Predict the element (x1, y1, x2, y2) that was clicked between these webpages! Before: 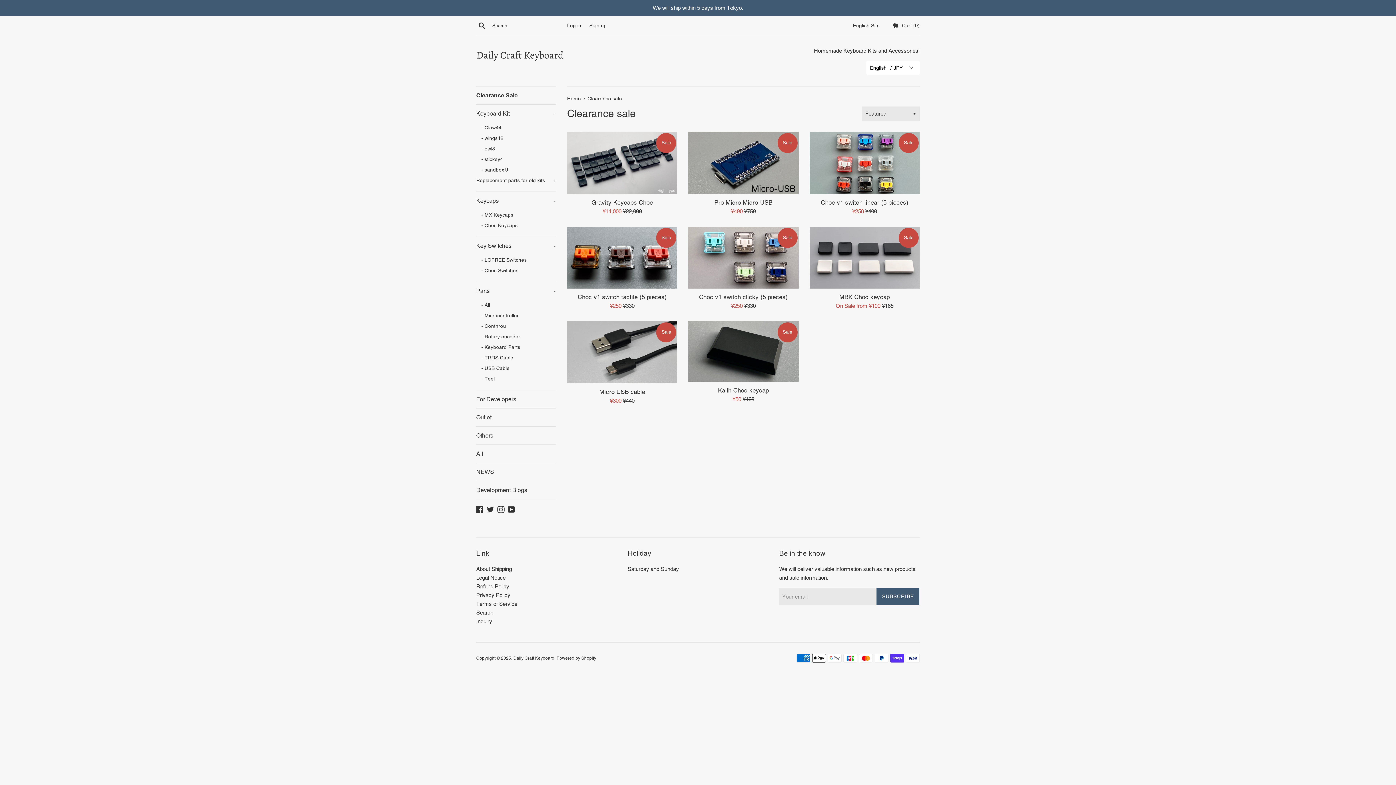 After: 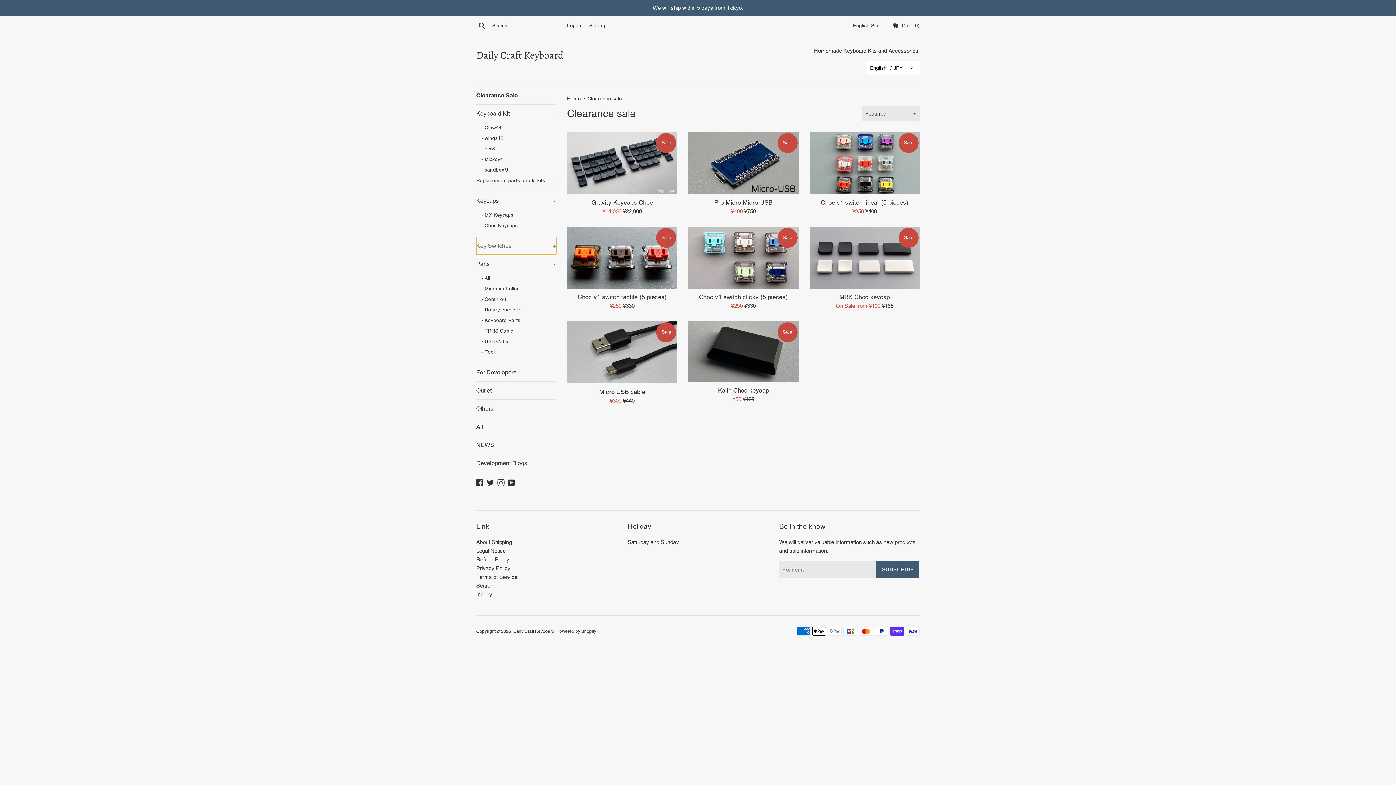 Action: label: Key Switches
- bbox: (476, 237, 556, 254)